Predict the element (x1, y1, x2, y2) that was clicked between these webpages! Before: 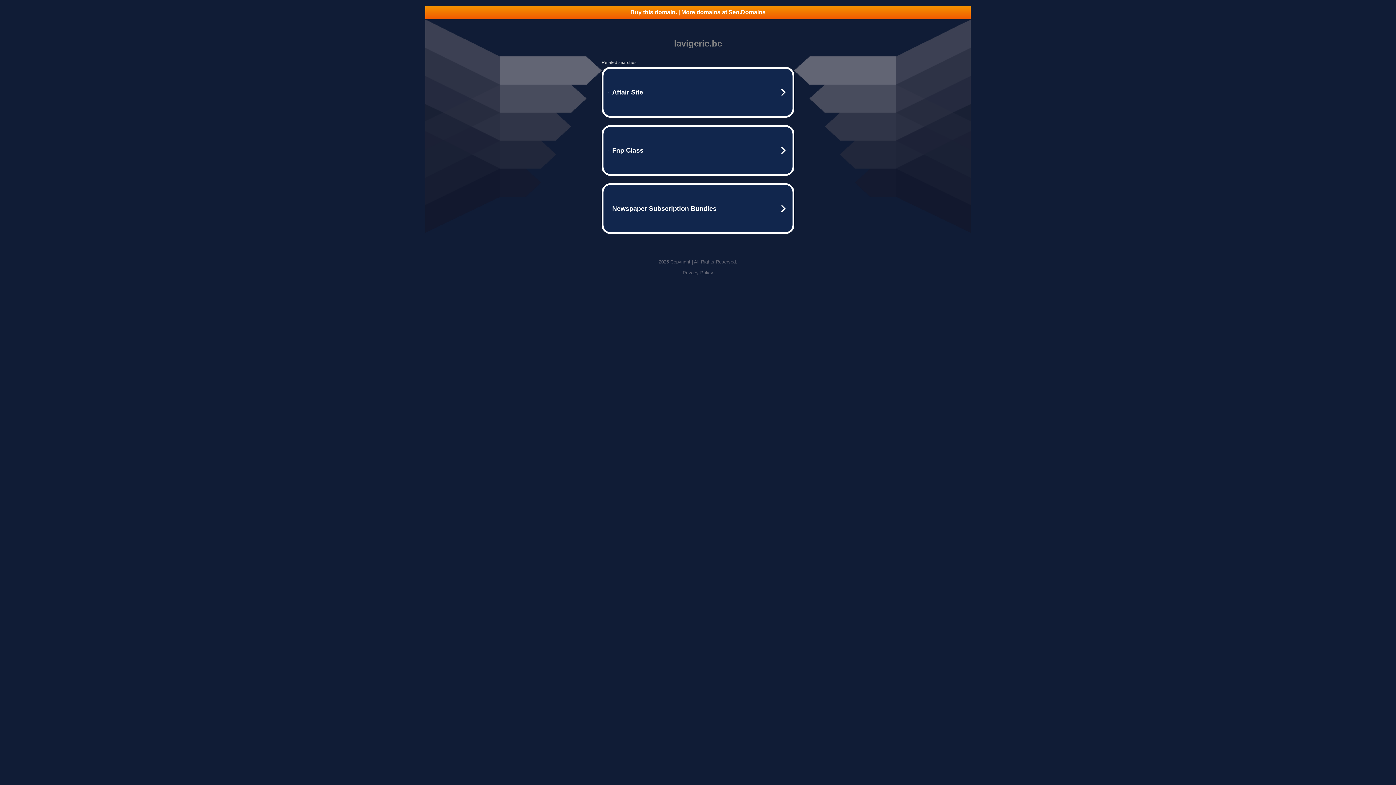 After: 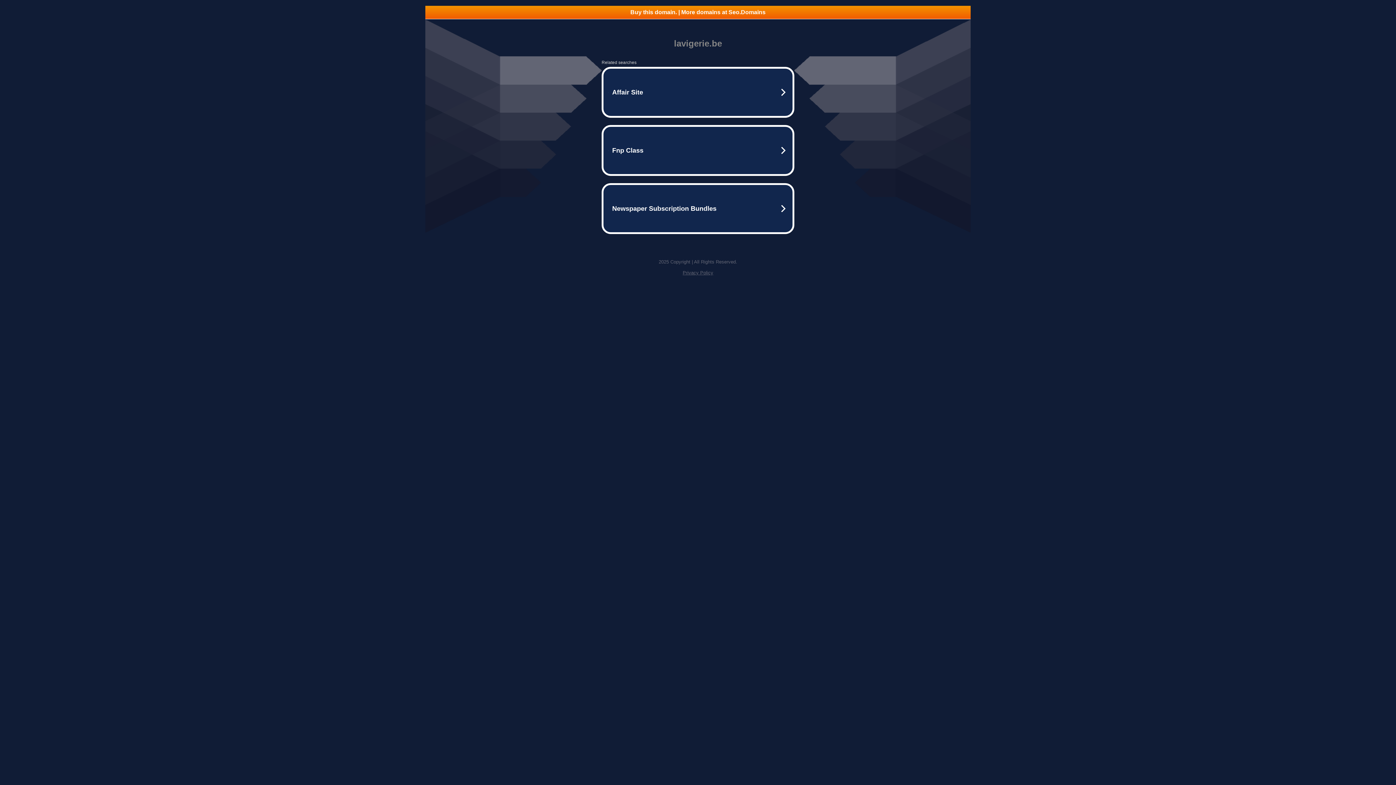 Action: label: Privacy Policy bbox: (682, 270, 713, 275)